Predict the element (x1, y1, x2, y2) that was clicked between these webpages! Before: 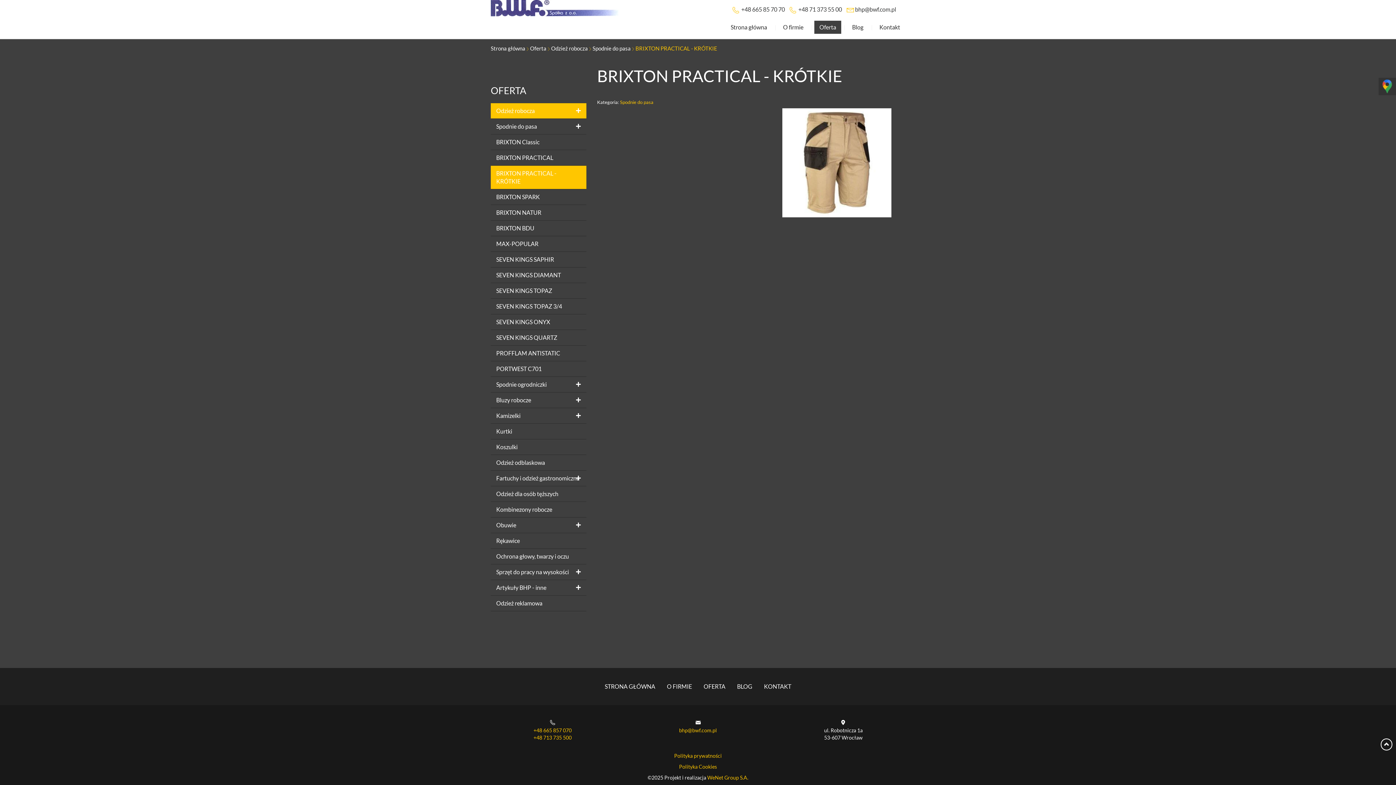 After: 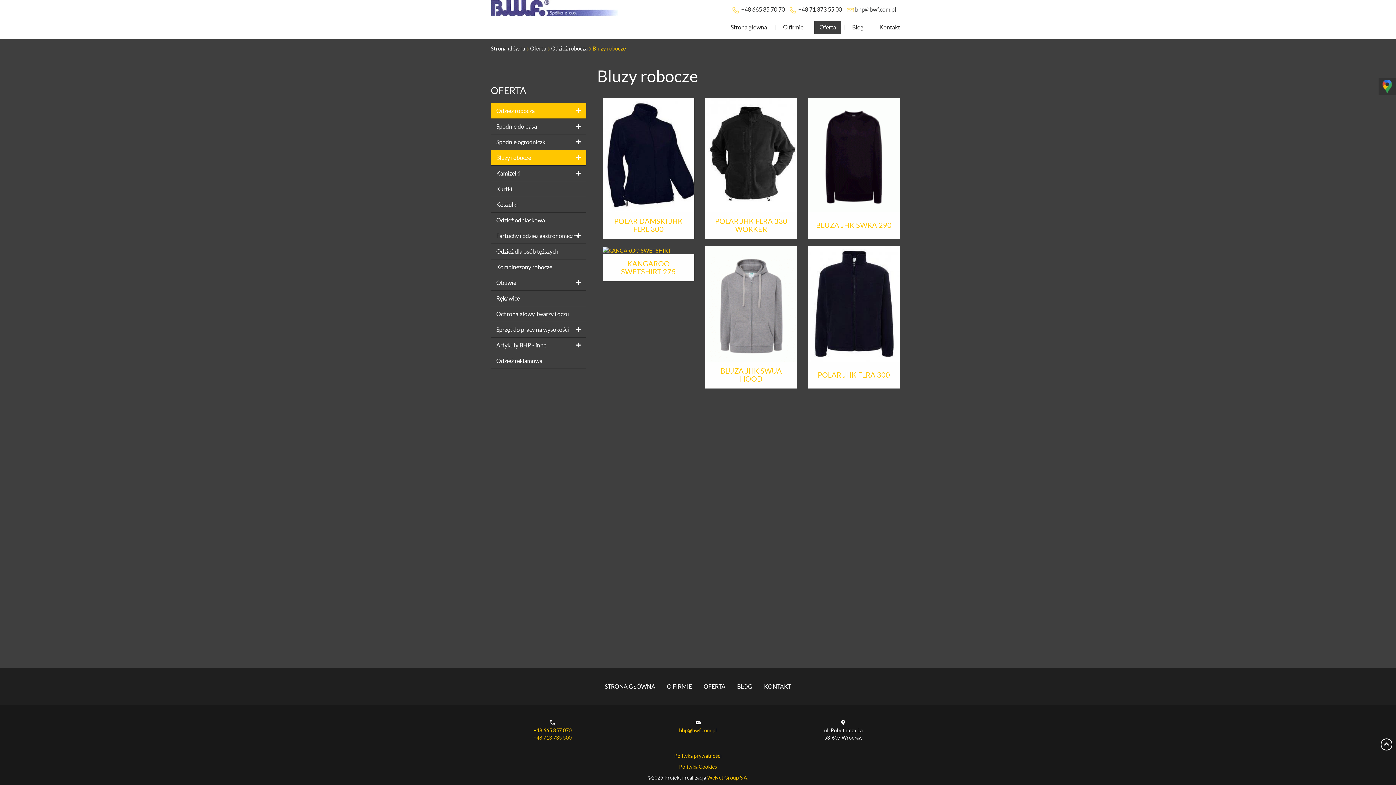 Action: bbox: (490, 392, 586, 408) label: Bluzy robocze